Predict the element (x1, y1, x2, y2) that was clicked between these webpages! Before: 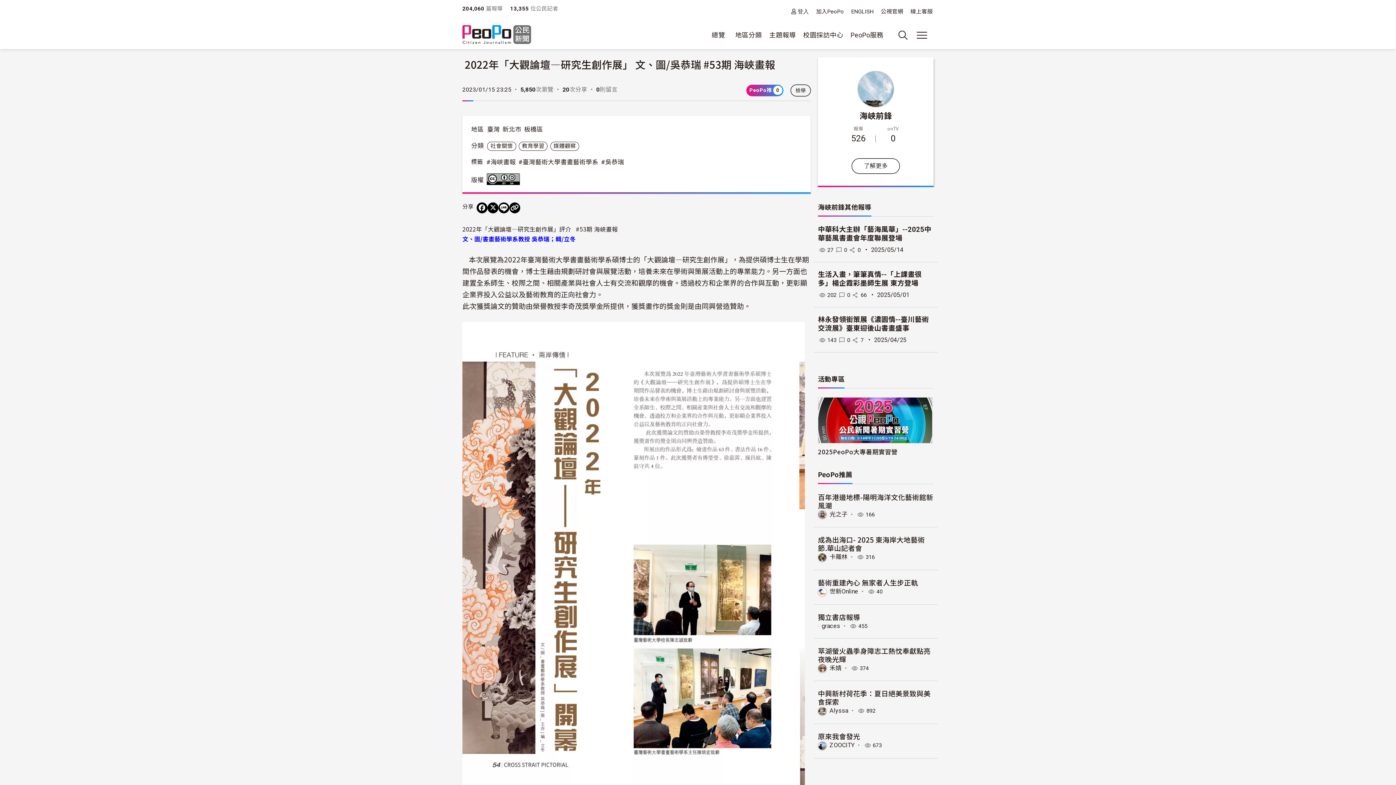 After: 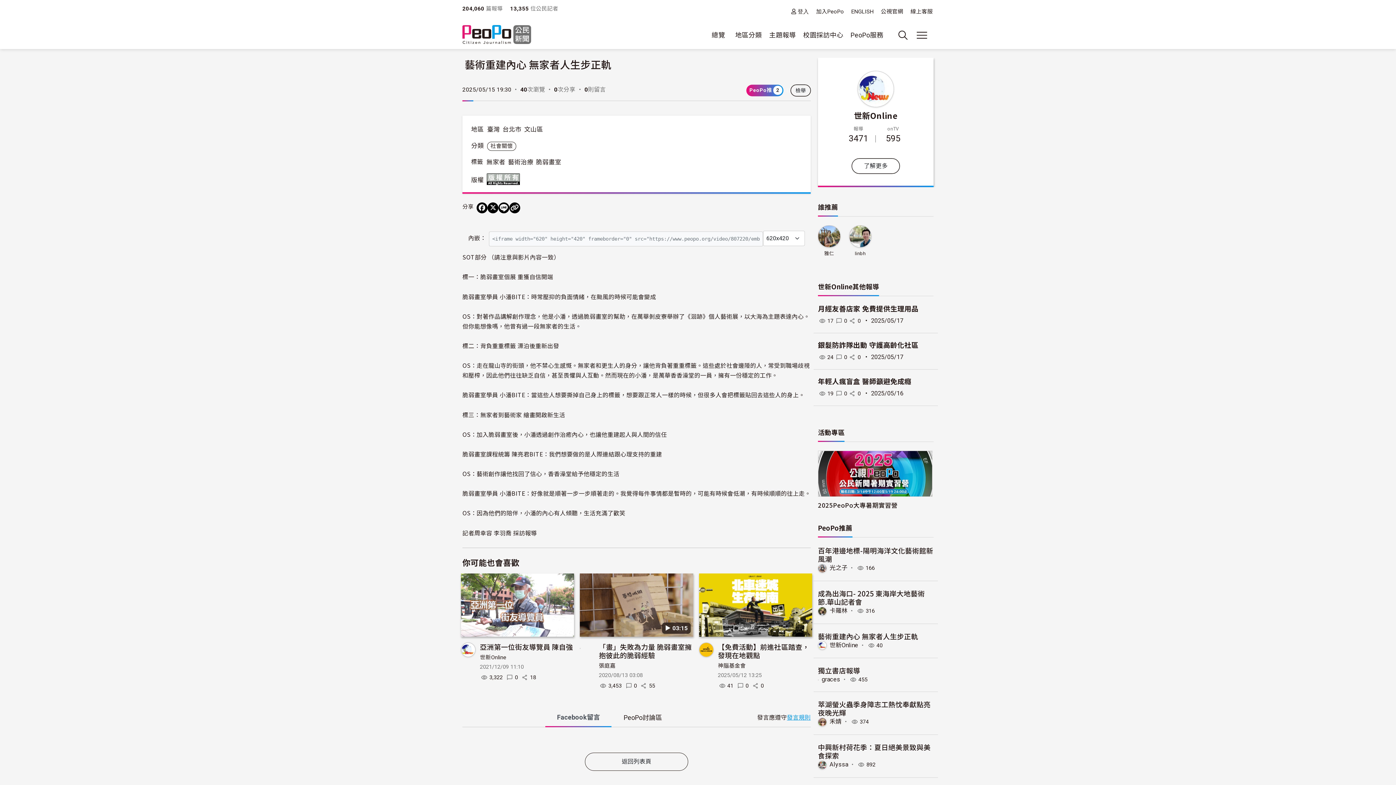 Action: bbox: (818, 577, 918, 587) label: 藝術重建內心 無家者人生步正軌